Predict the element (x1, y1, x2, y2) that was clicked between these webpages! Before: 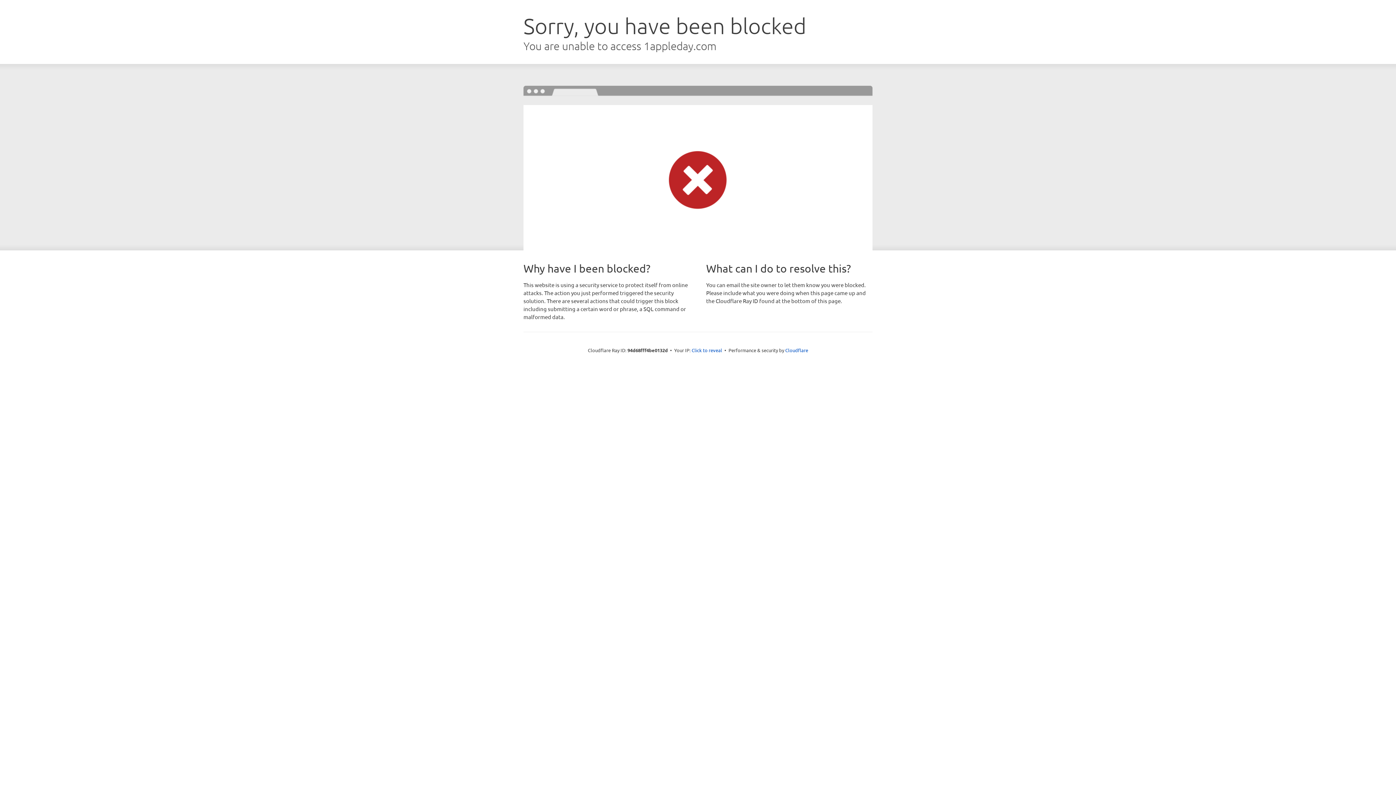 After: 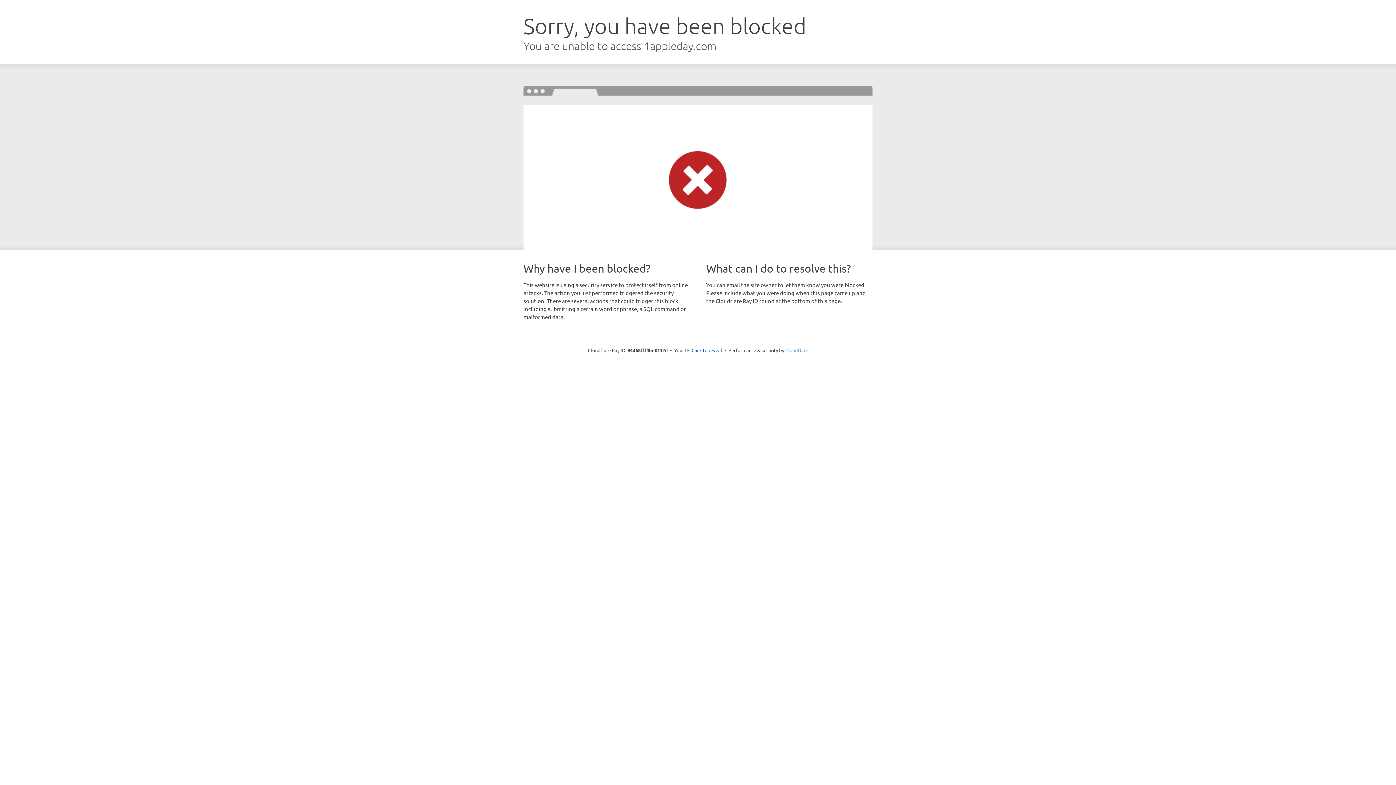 Action: label: Cloudflare bbox: (785, 347, 808, 353)